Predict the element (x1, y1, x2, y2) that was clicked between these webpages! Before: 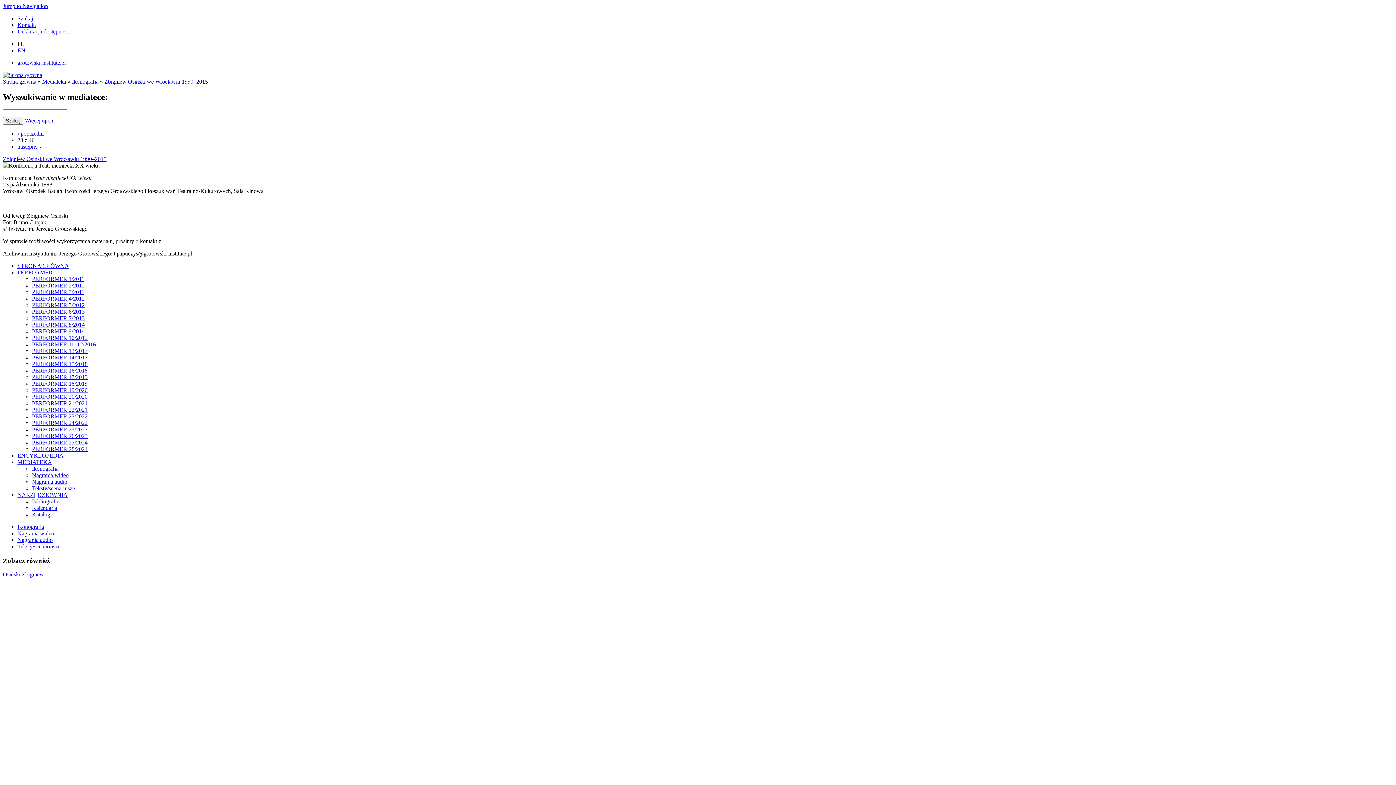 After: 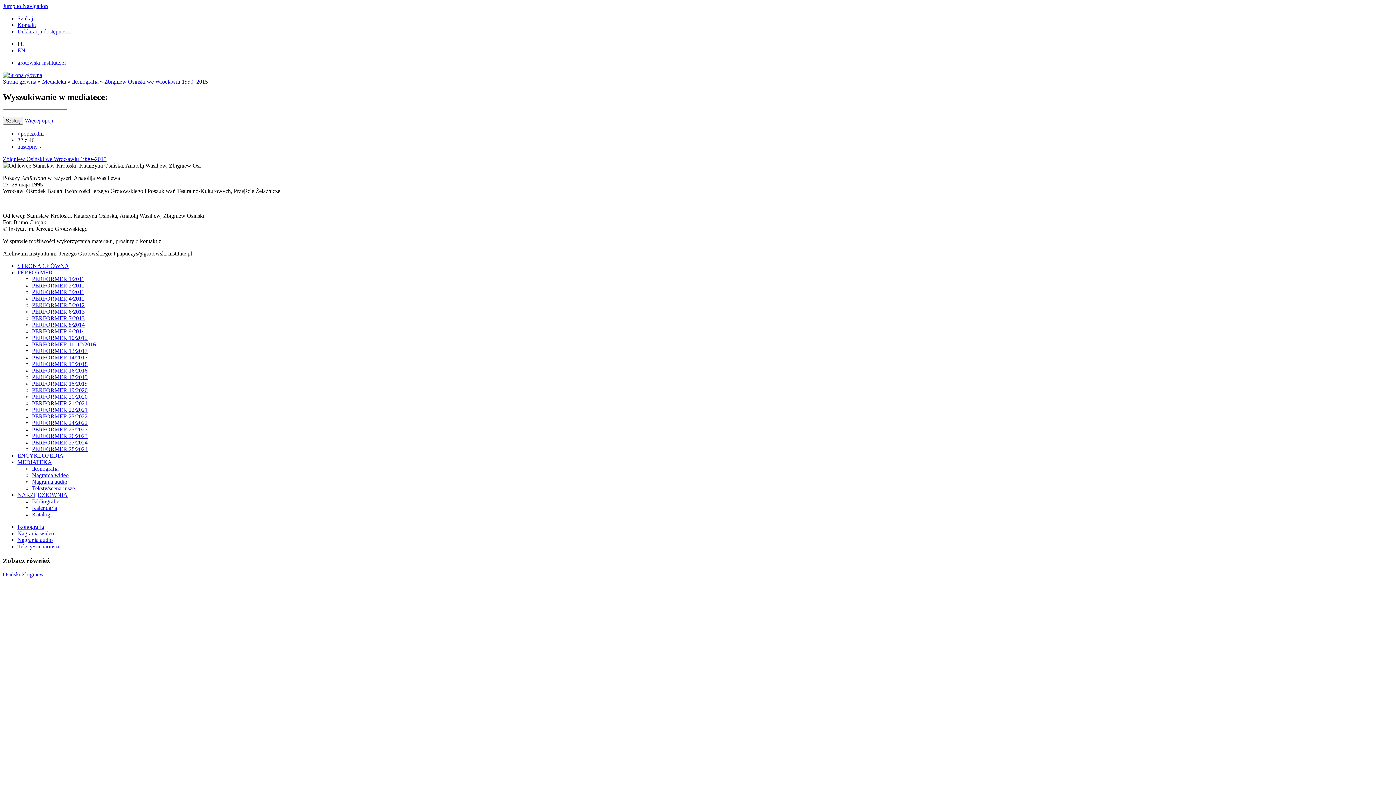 Action: bbox: (17, 130, 43, 136) label: ‹ poprzedni